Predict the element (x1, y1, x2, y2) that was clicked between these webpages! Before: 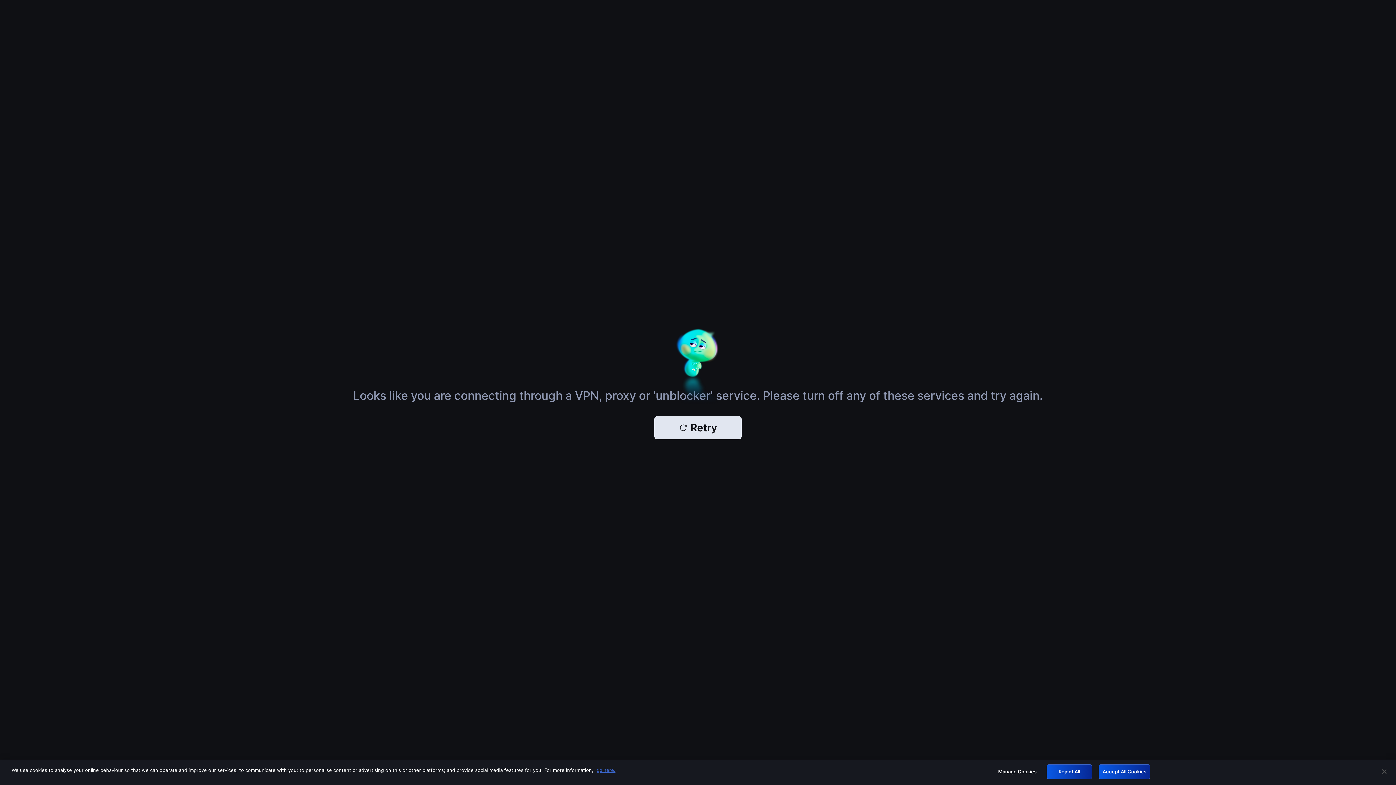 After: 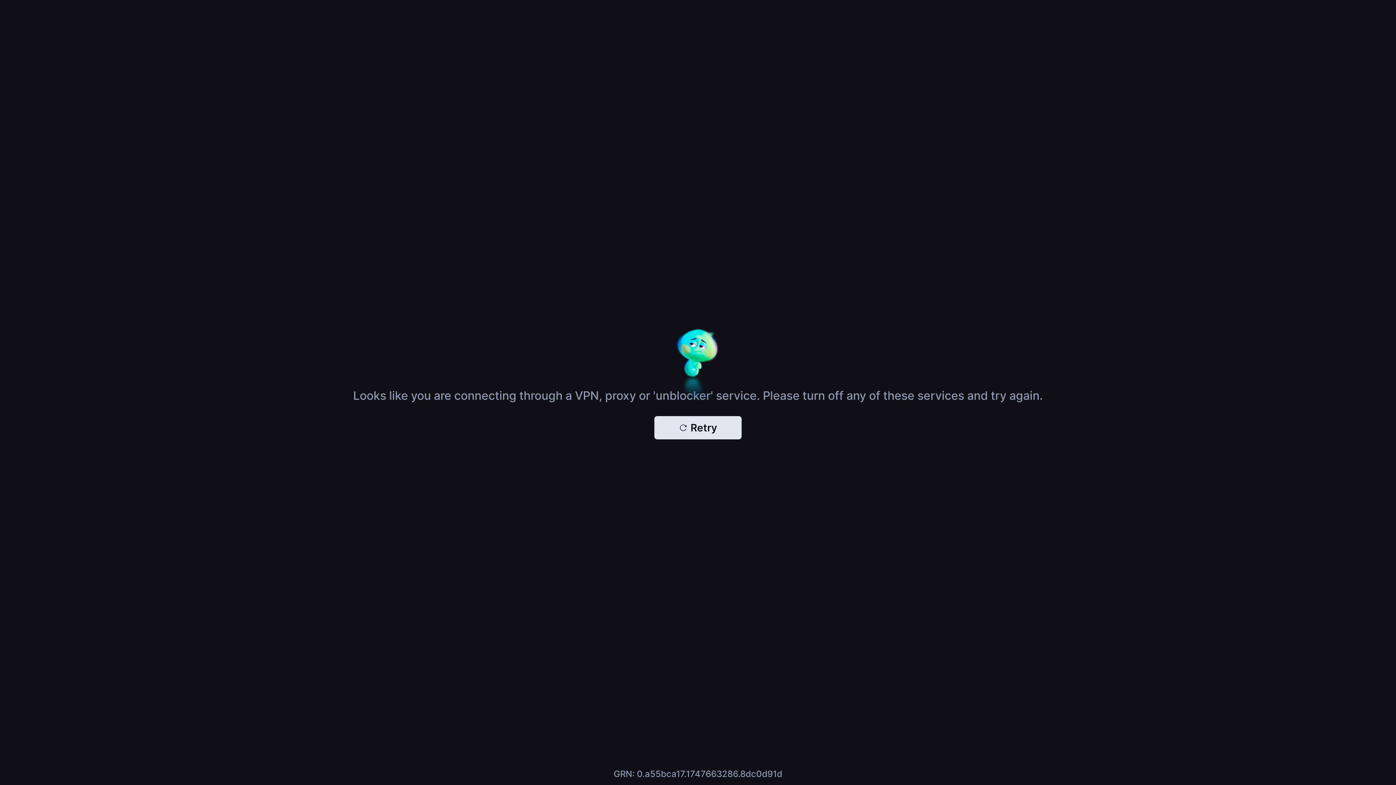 Action: label: Accept All Cookies bbox: (1098, 764, 1150, 779)